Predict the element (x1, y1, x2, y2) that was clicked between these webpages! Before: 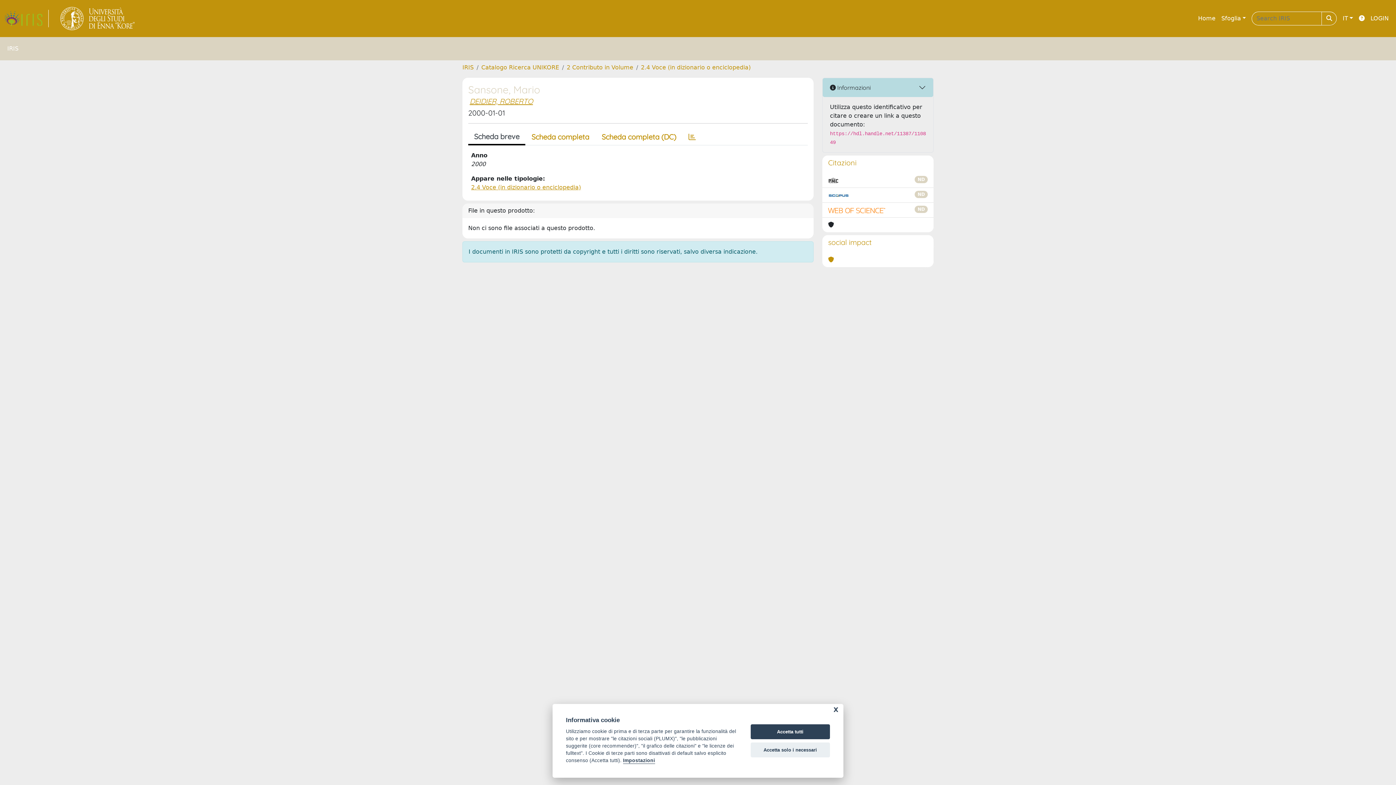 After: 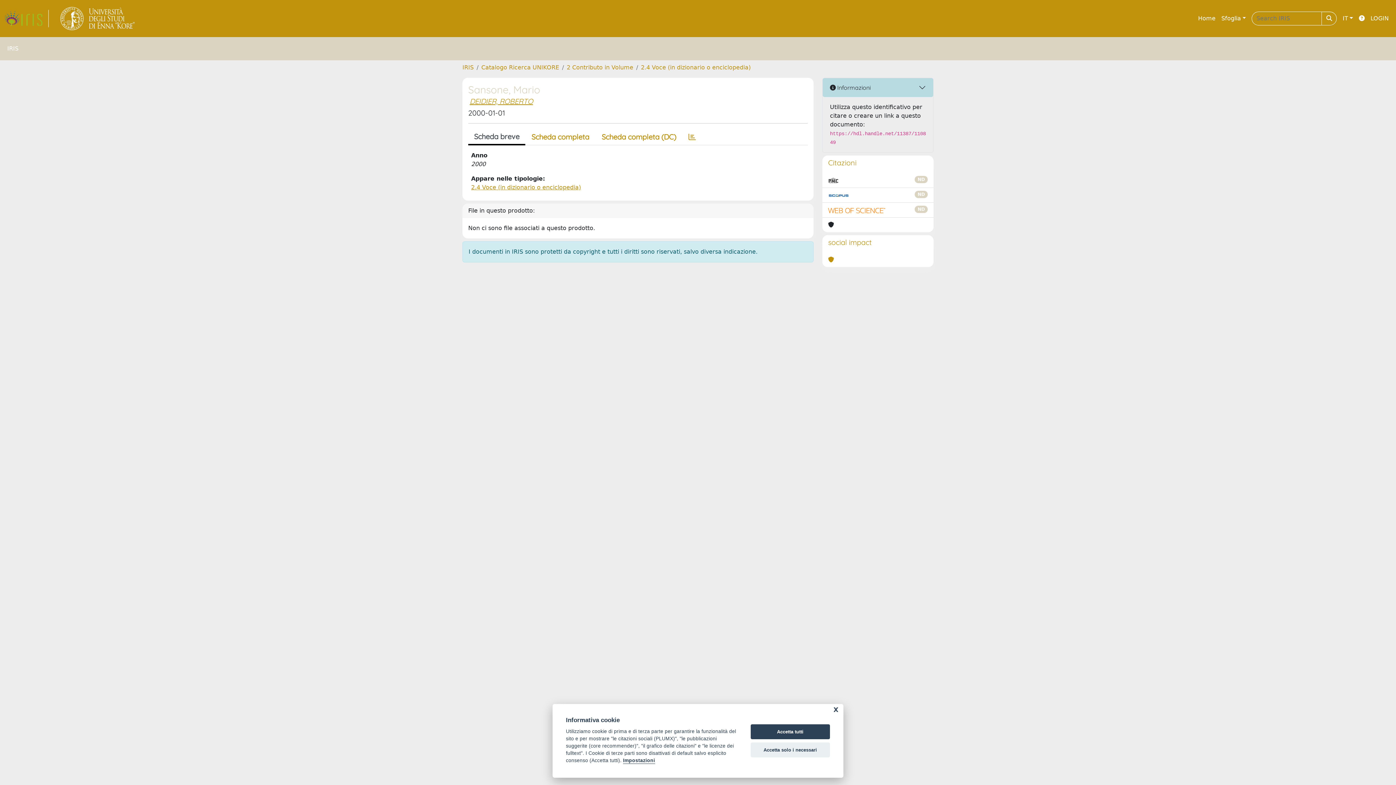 Action: label: link homepage università bbox: (54, 4, 141, 32)